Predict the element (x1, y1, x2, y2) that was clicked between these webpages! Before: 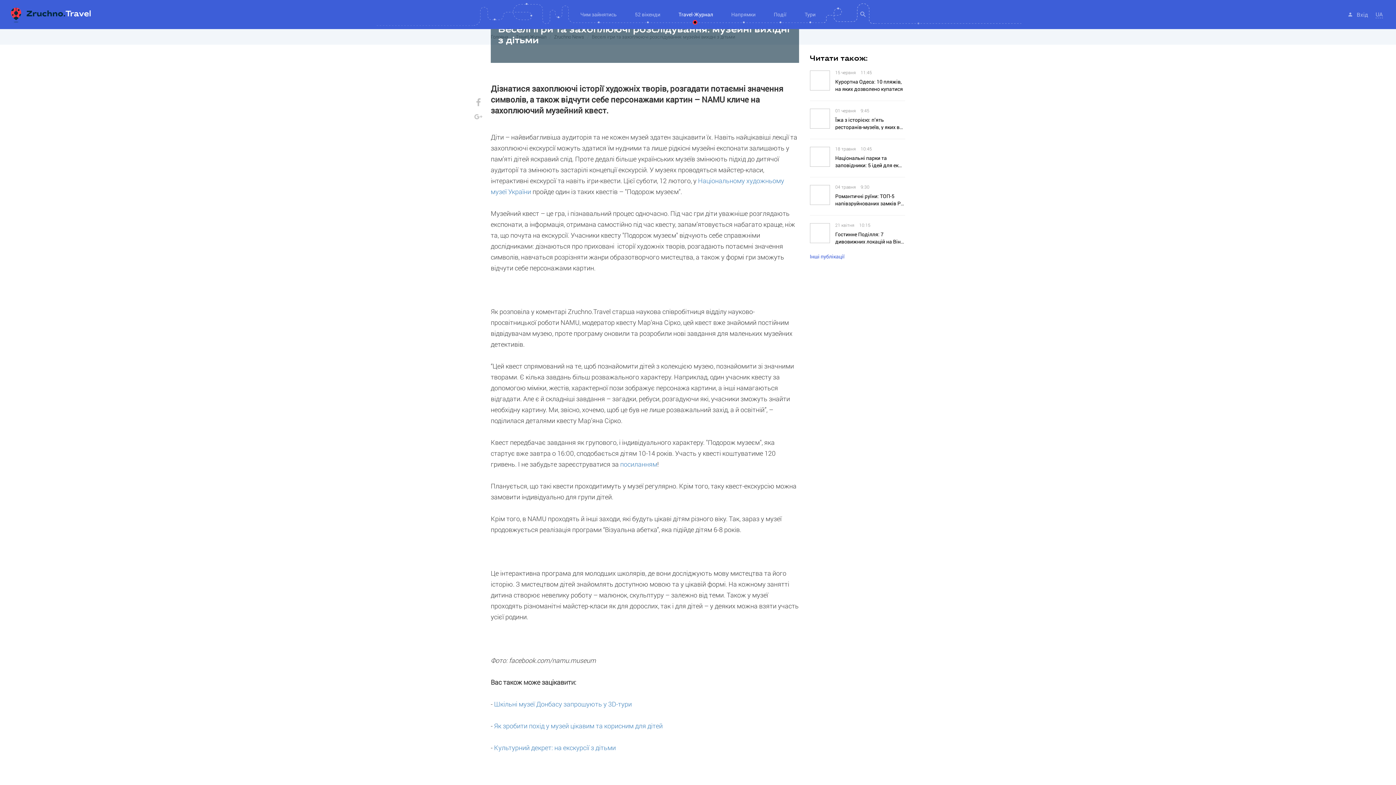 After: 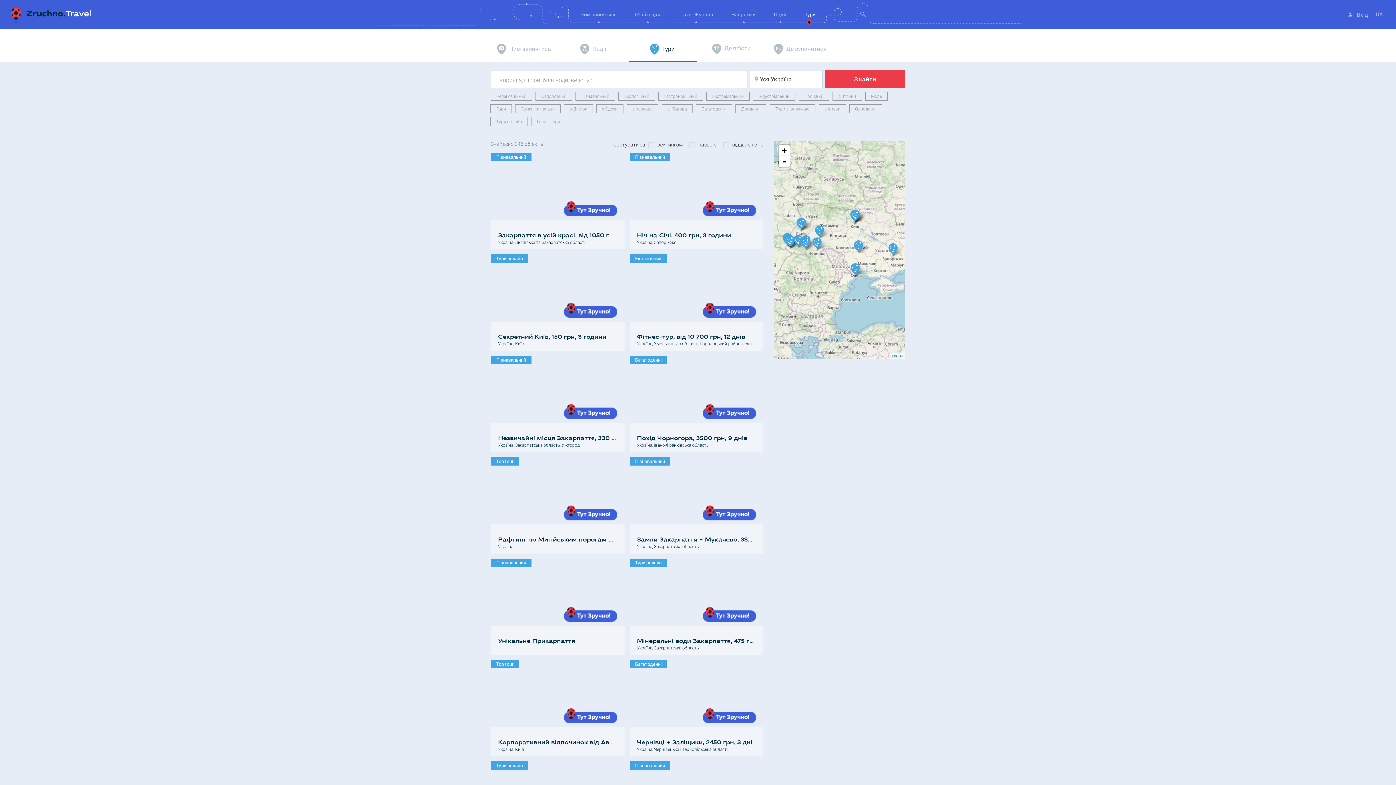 Action: bbox: (795, 7, 824, 21) label: Тури